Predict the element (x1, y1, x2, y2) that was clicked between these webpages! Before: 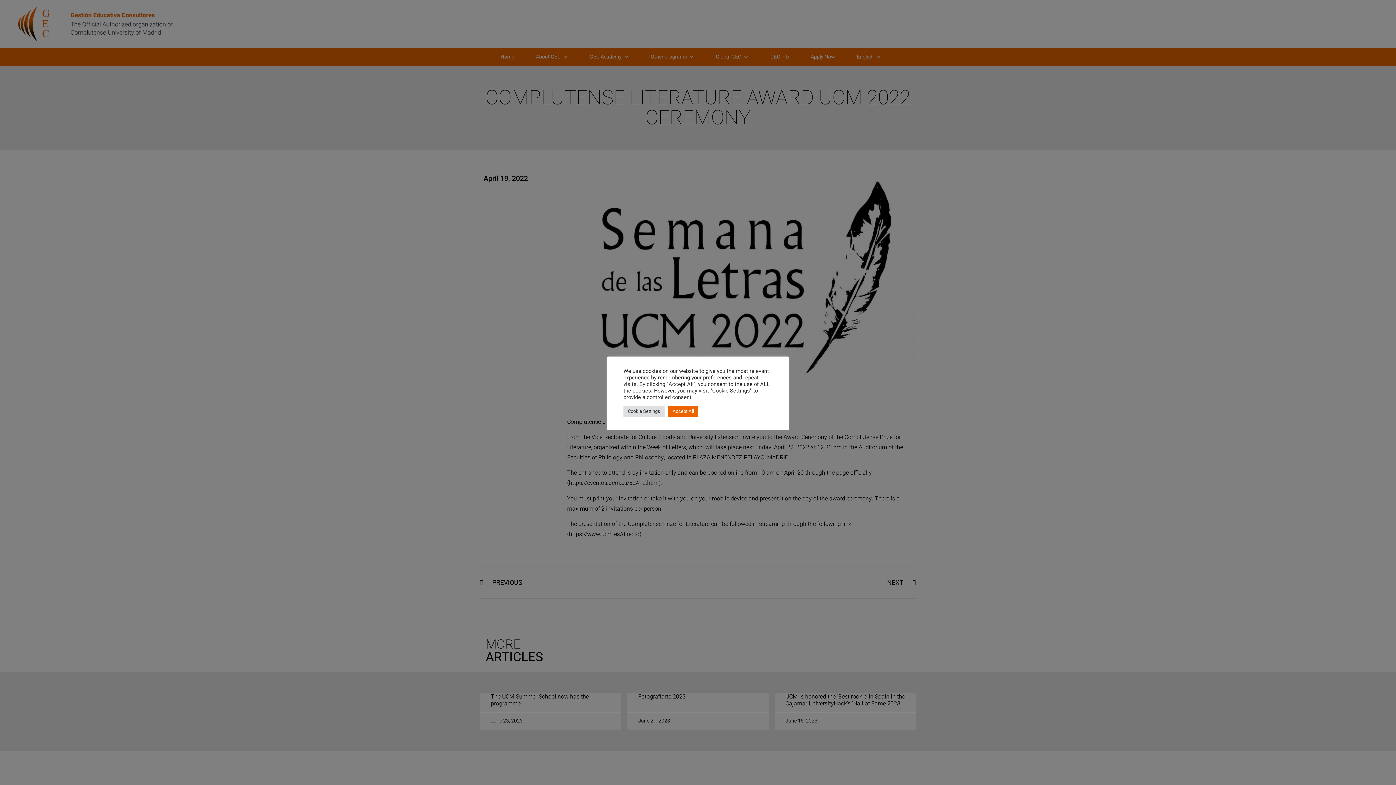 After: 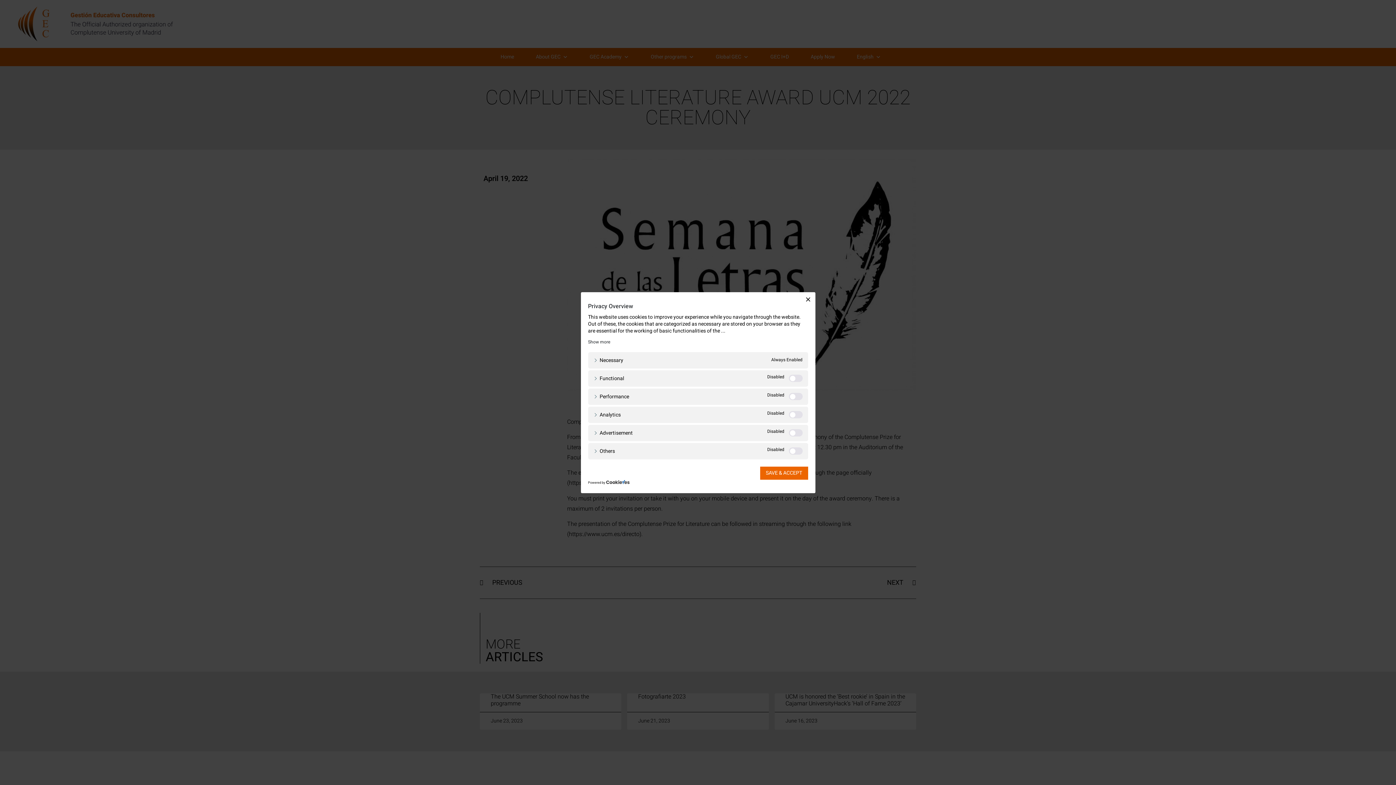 Action: label: Cookie Settings bbox: (623, 405, 664, 416)